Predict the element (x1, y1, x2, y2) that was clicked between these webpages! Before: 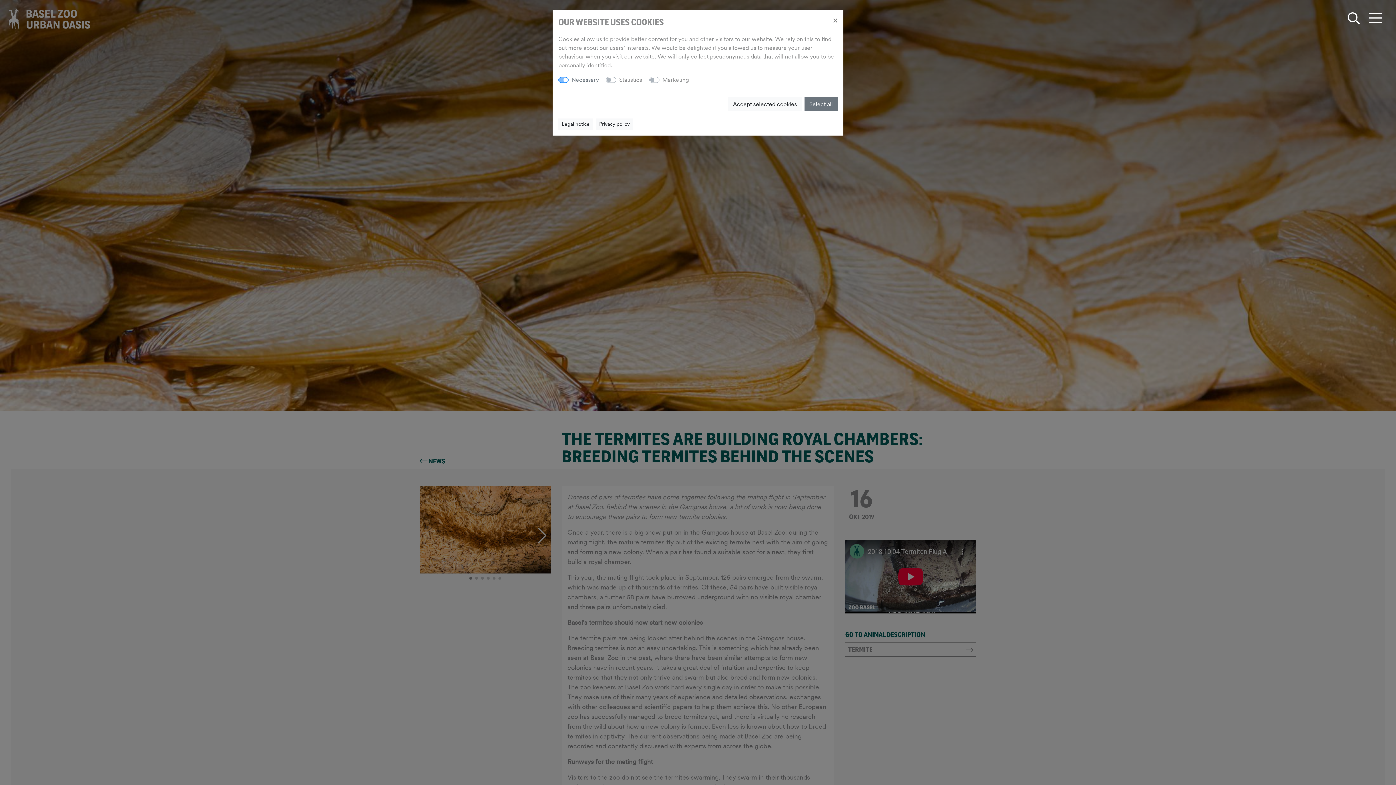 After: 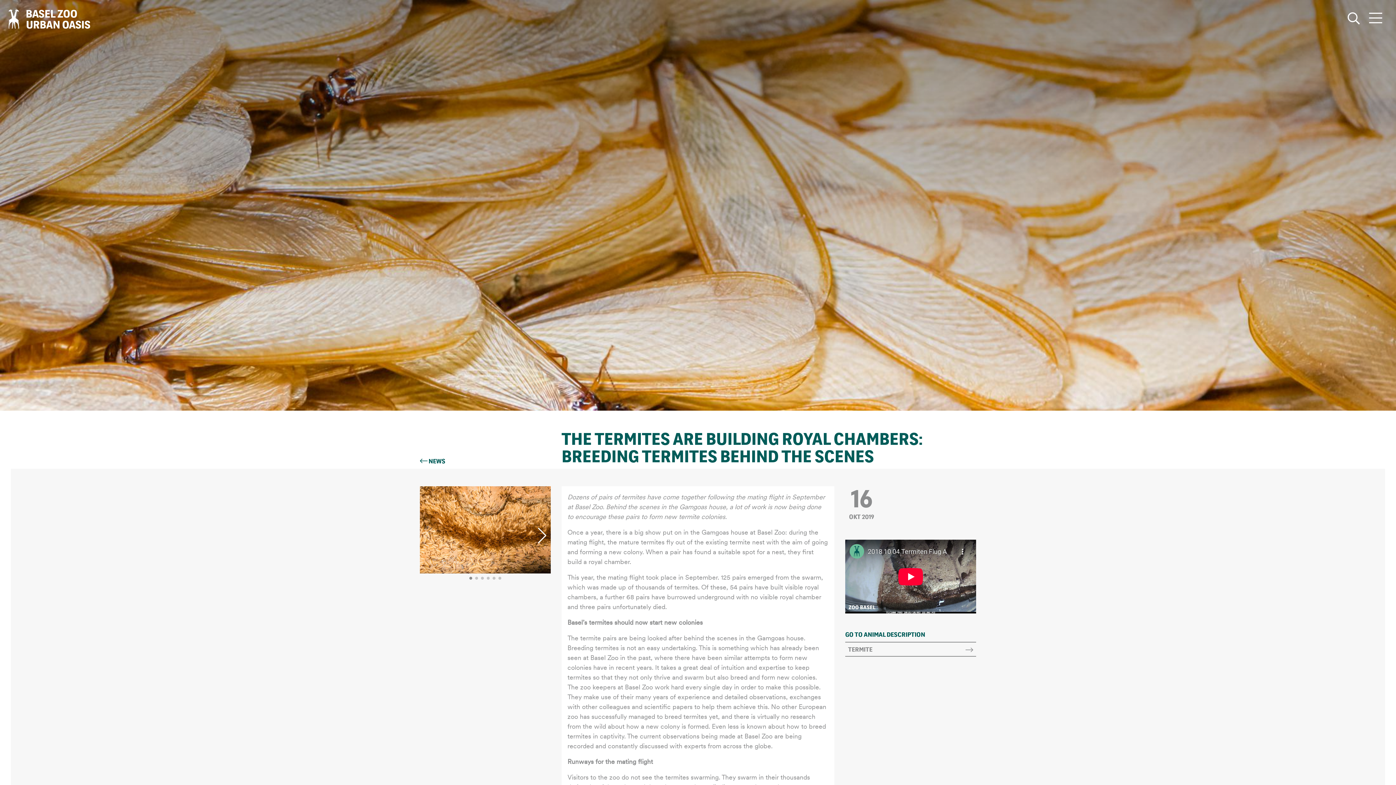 Action: bbox: (728, 97, 801, 111) label: Accept selected cookies